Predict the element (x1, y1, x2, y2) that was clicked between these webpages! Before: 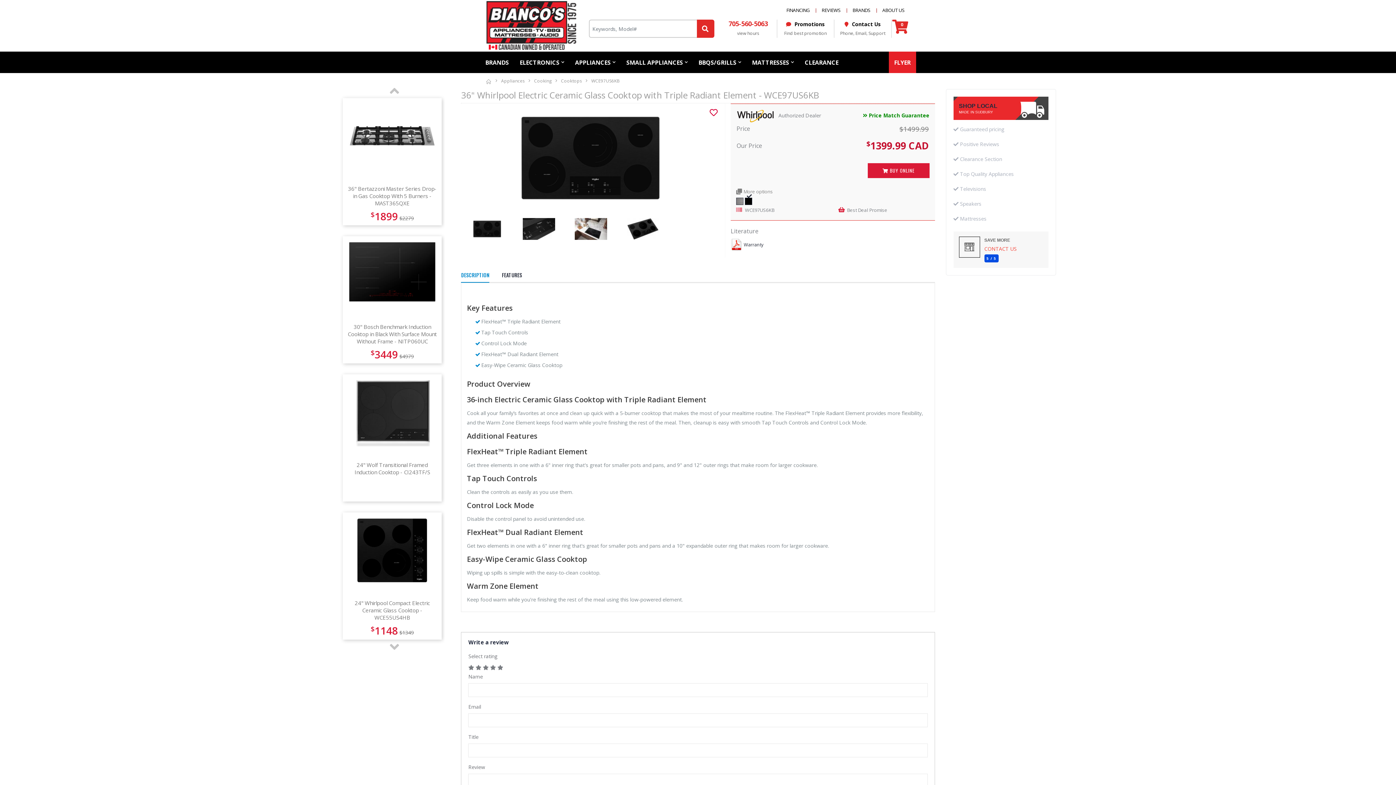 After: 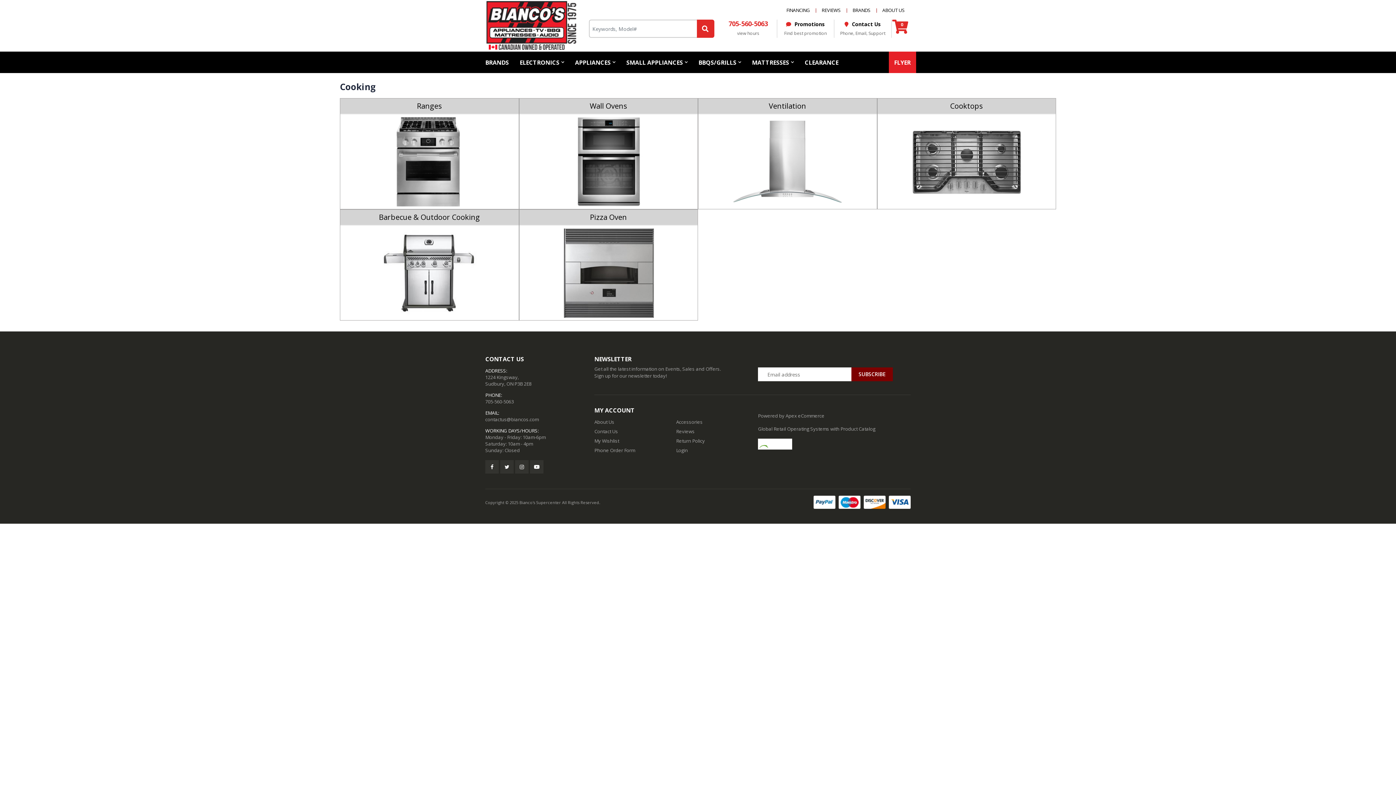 Action: bbox: (534, 77, 551, 84) label: Cooking